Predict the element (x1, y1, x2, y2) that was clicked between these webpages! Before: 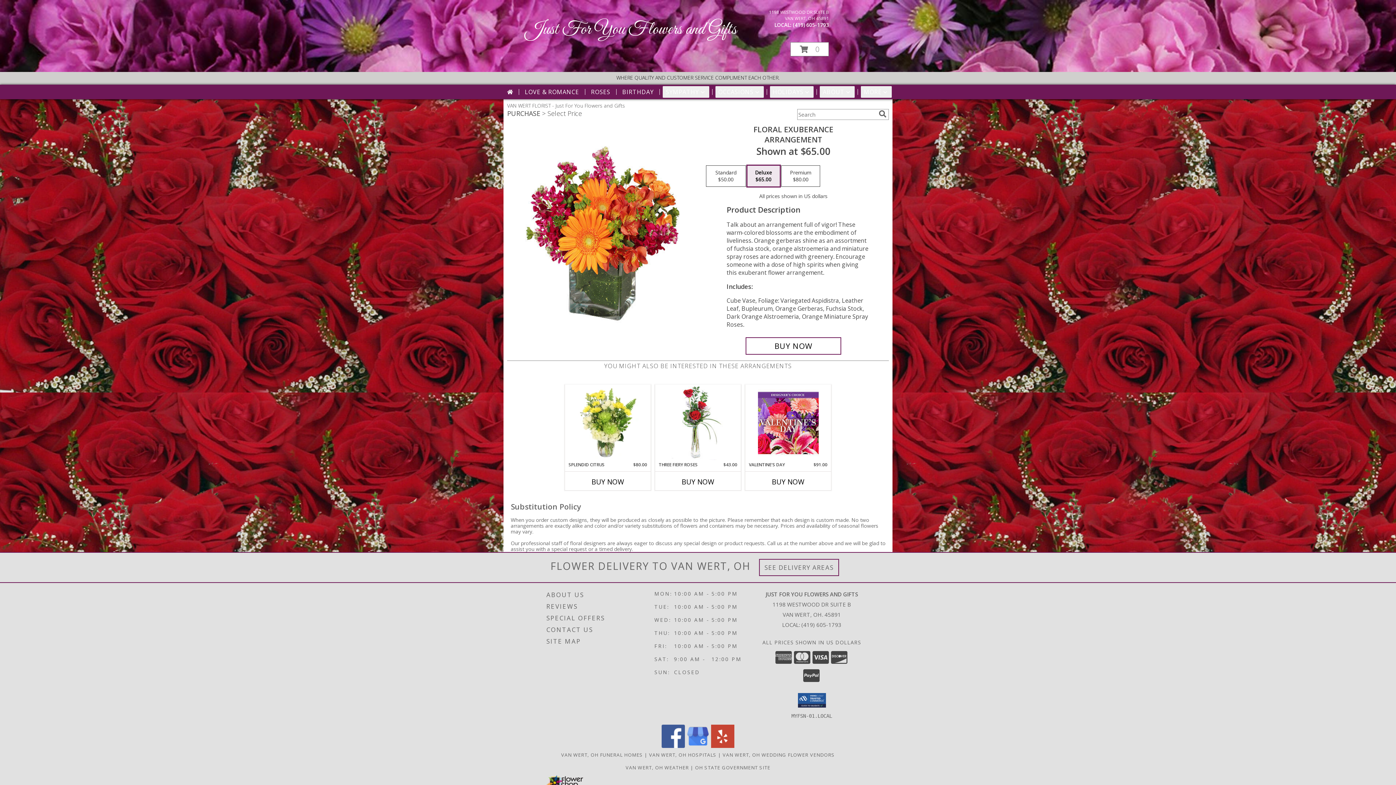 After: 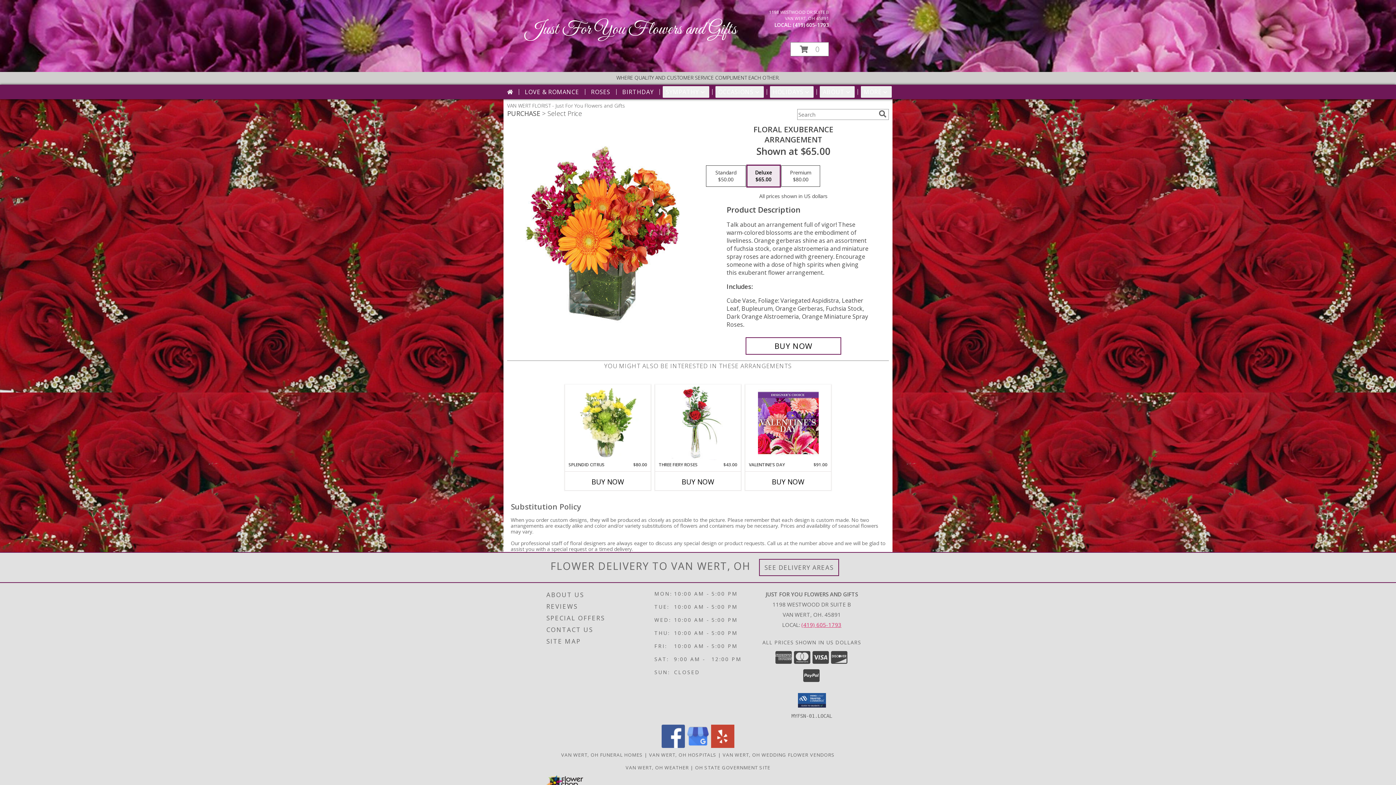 Action: label: Call local number: +1-419-605-1793 bbox: (801, 621, 841, 628)